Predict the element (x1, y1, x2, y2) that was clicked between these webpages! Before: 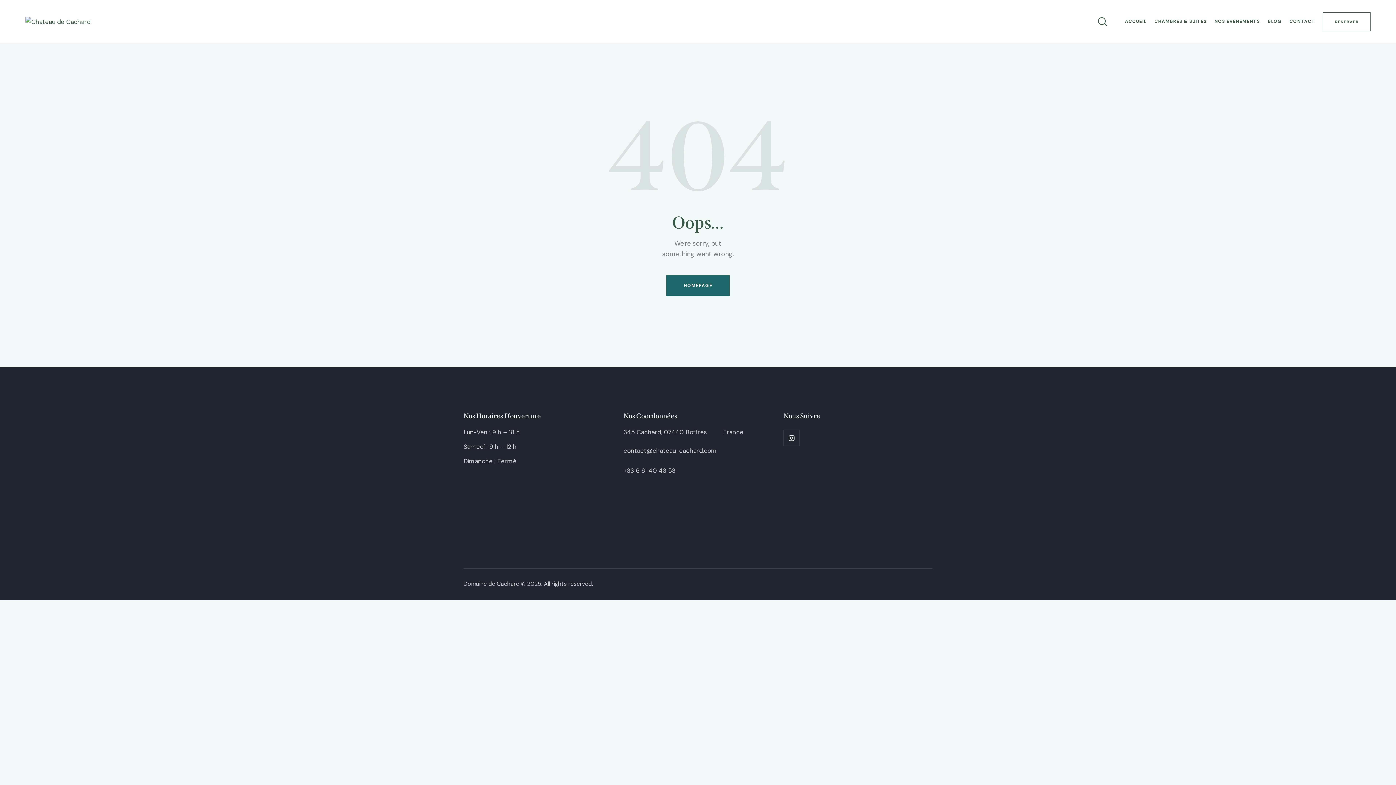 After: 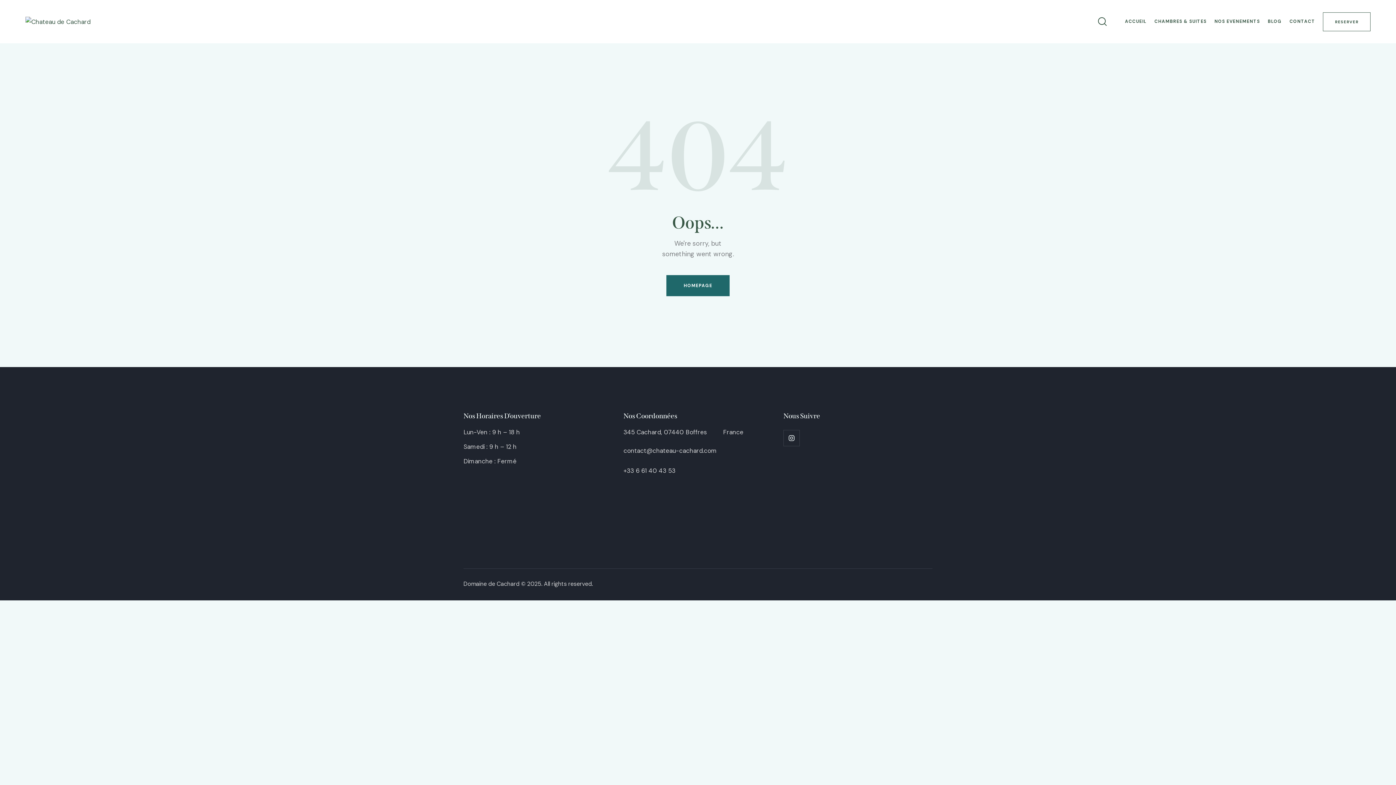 Action: bbox: (1323, 12, 1370, 31) label: RESERVER